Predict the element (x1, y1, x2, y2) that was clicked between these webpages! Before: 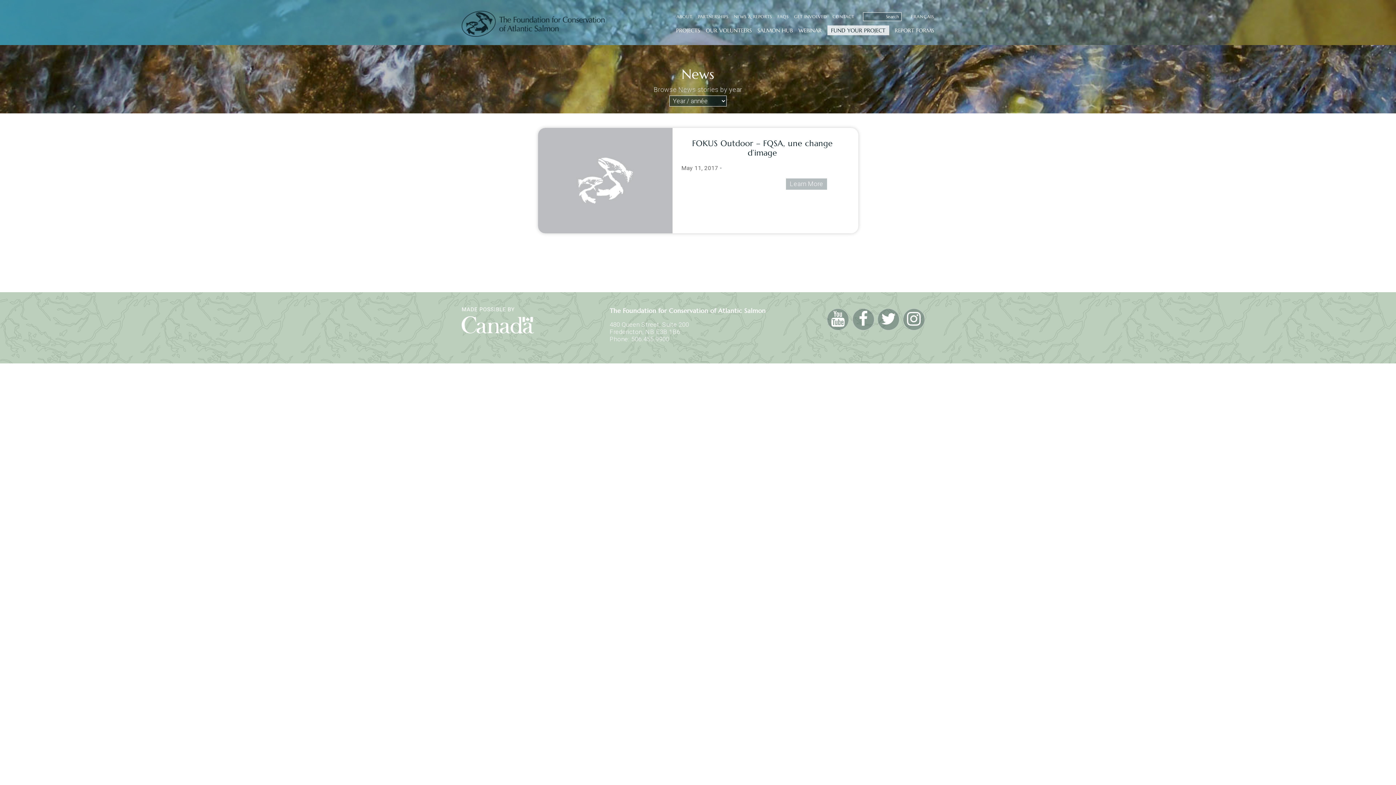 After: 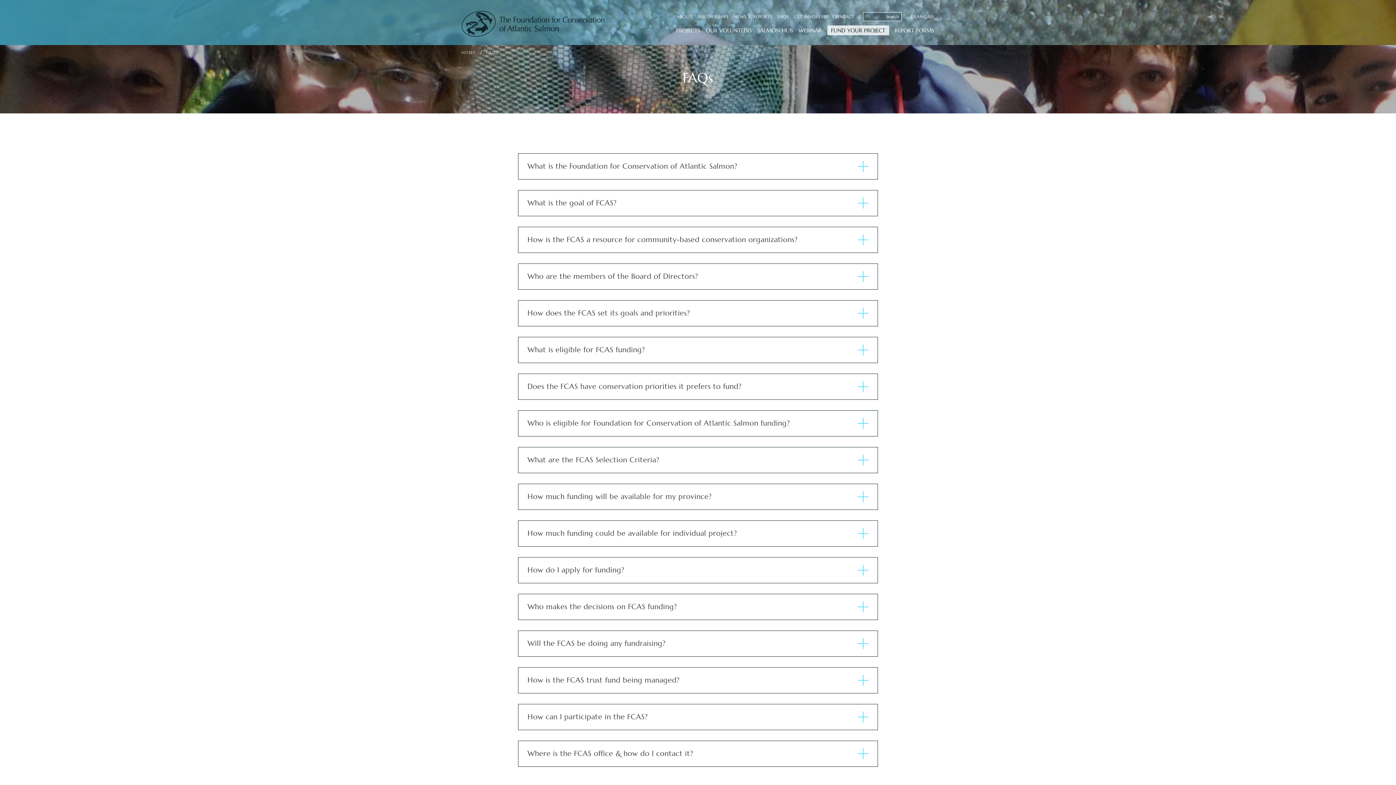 Action: bbox: (777, 13, 788, 24) label: FAQS